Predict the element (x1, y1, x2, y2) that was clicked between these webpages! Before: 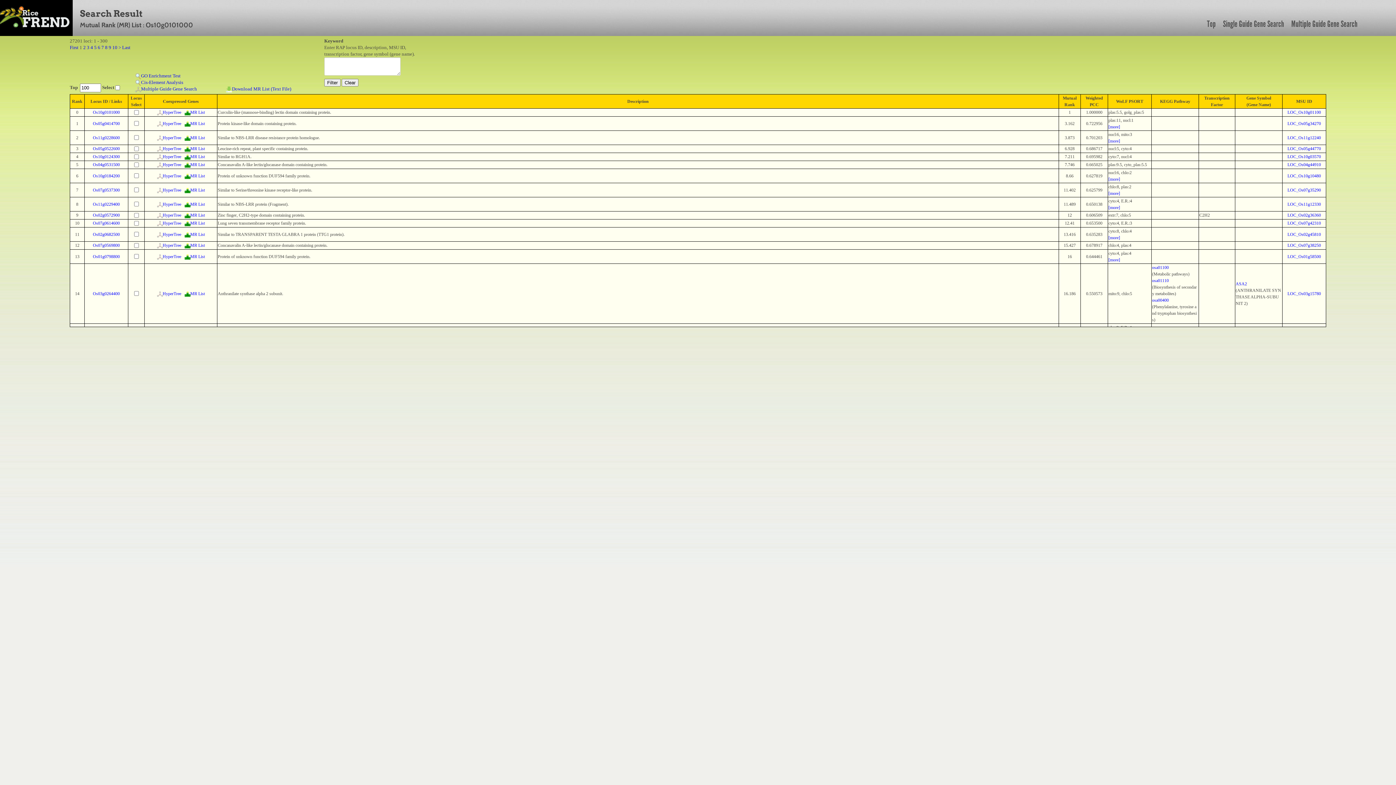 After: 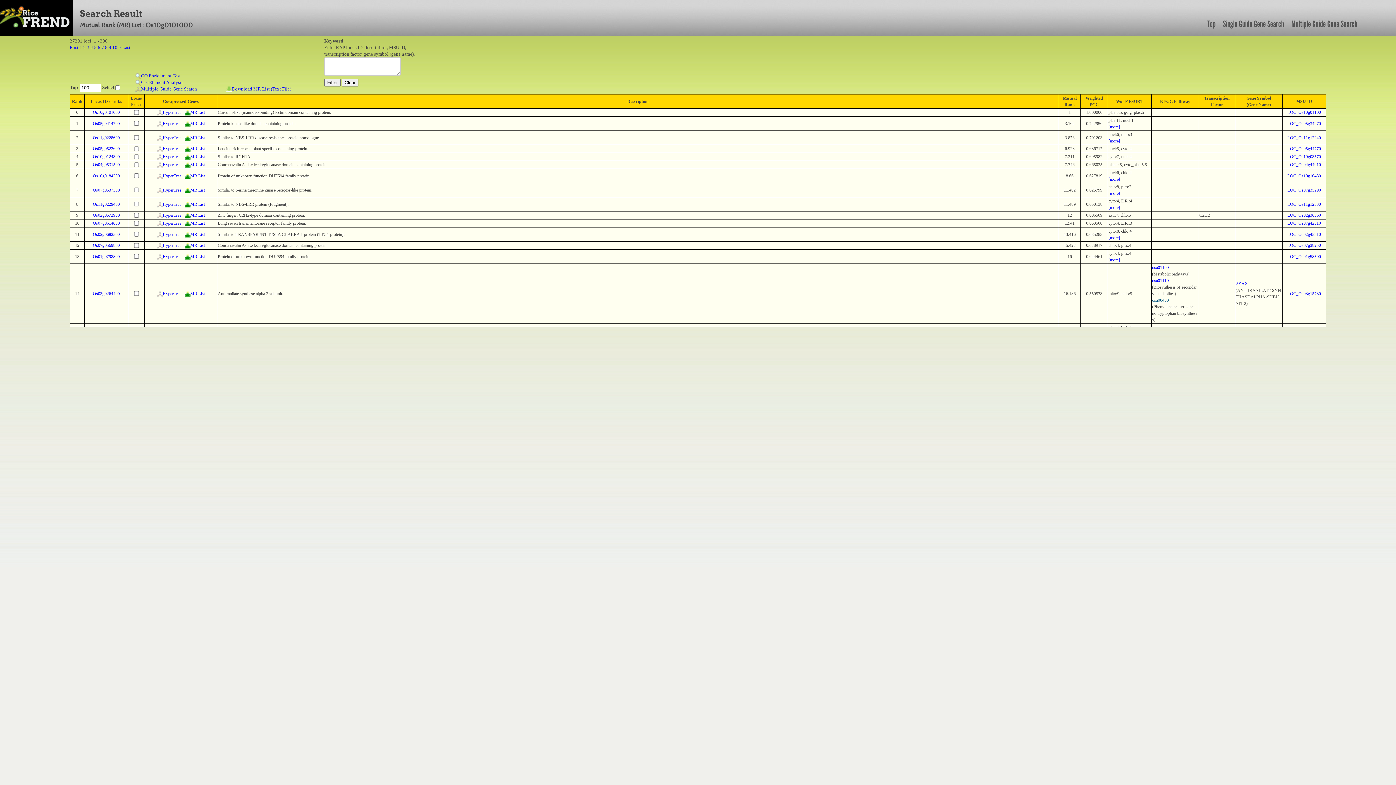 Action: bbox: (1152, 297, 1169, 302) label: osa00400